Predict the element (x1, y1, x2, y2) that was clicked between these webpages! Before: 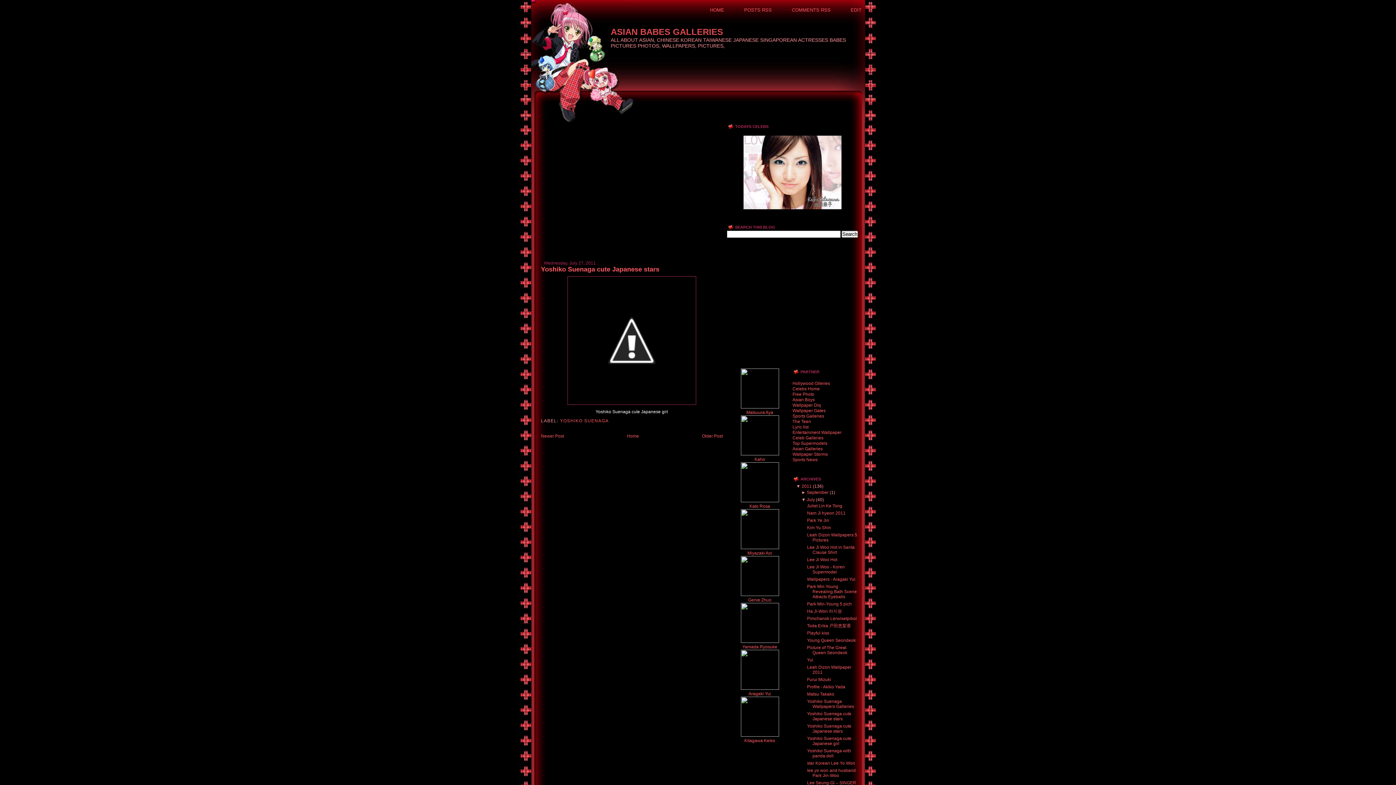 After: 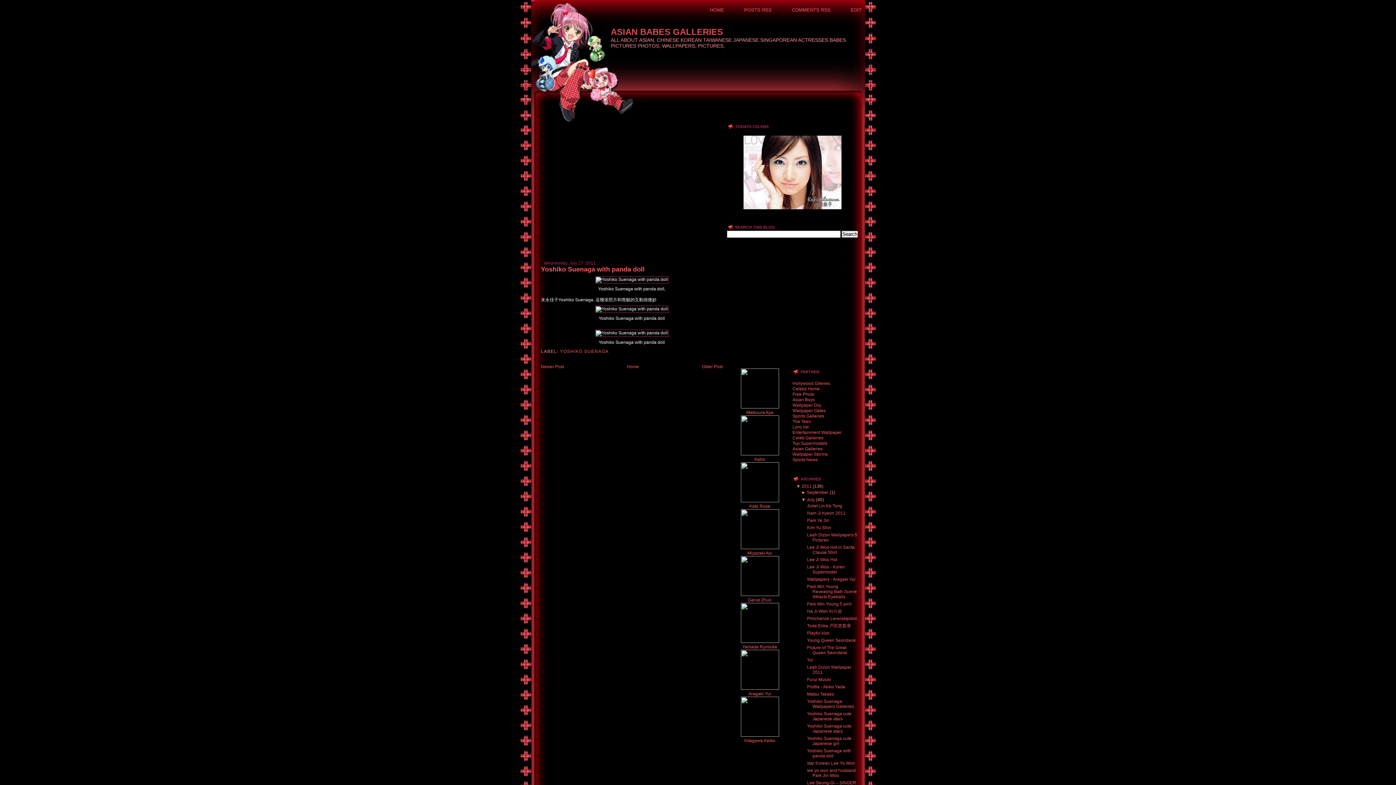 Action: bbox: (807, 748, 851, 758) label: Yoshiko Suenaga with panda doll